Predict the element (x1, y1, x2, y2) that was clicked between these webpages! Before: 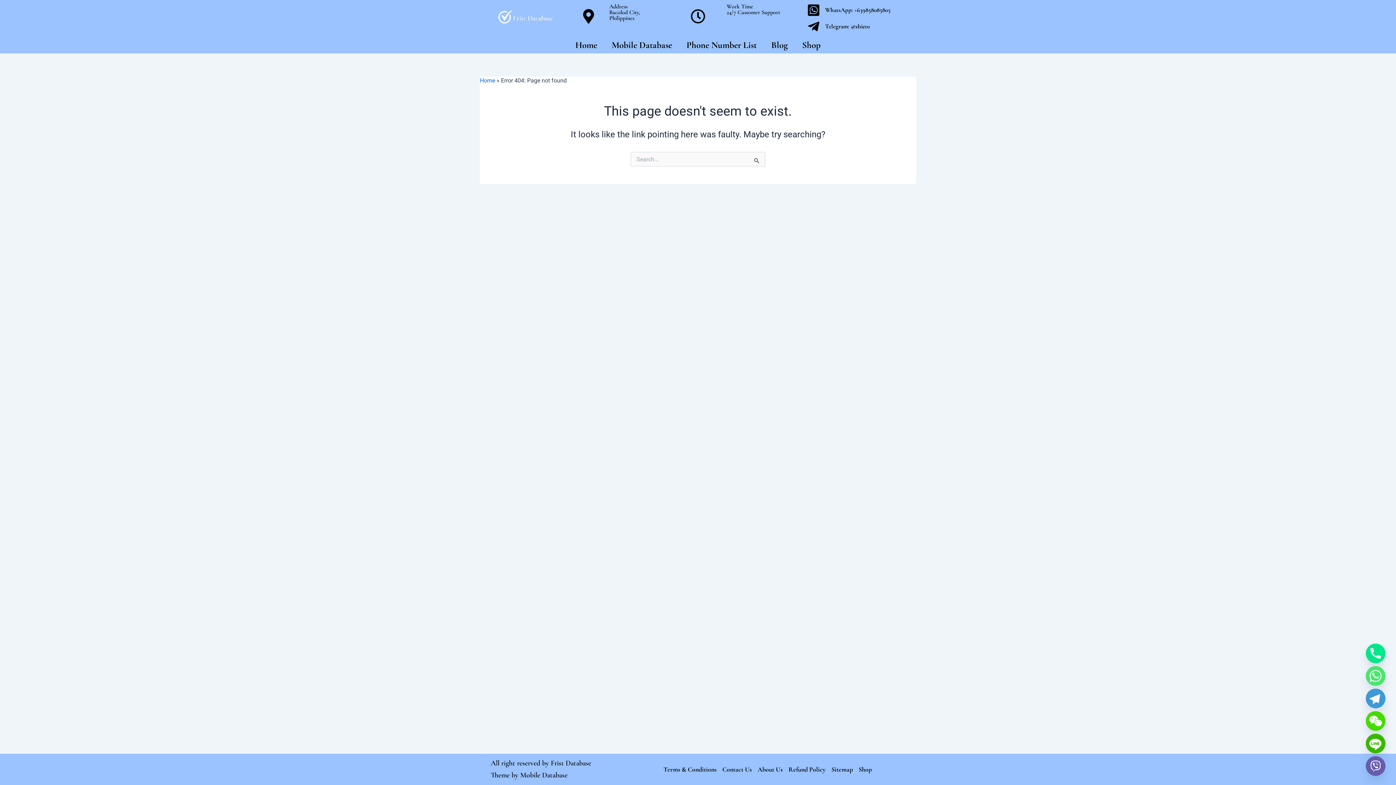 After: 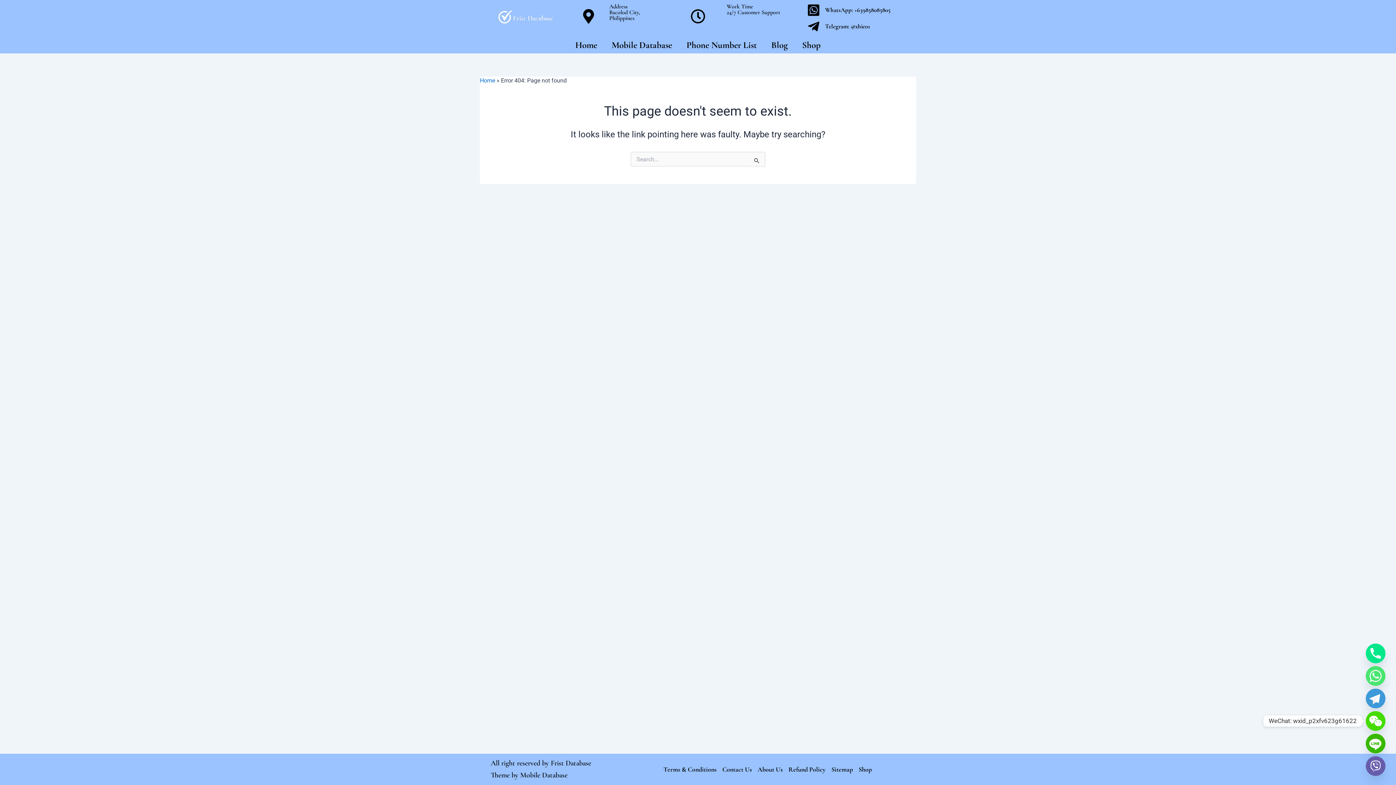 Action: bbox: (1366, 711, 1385, 731) label: WeChat